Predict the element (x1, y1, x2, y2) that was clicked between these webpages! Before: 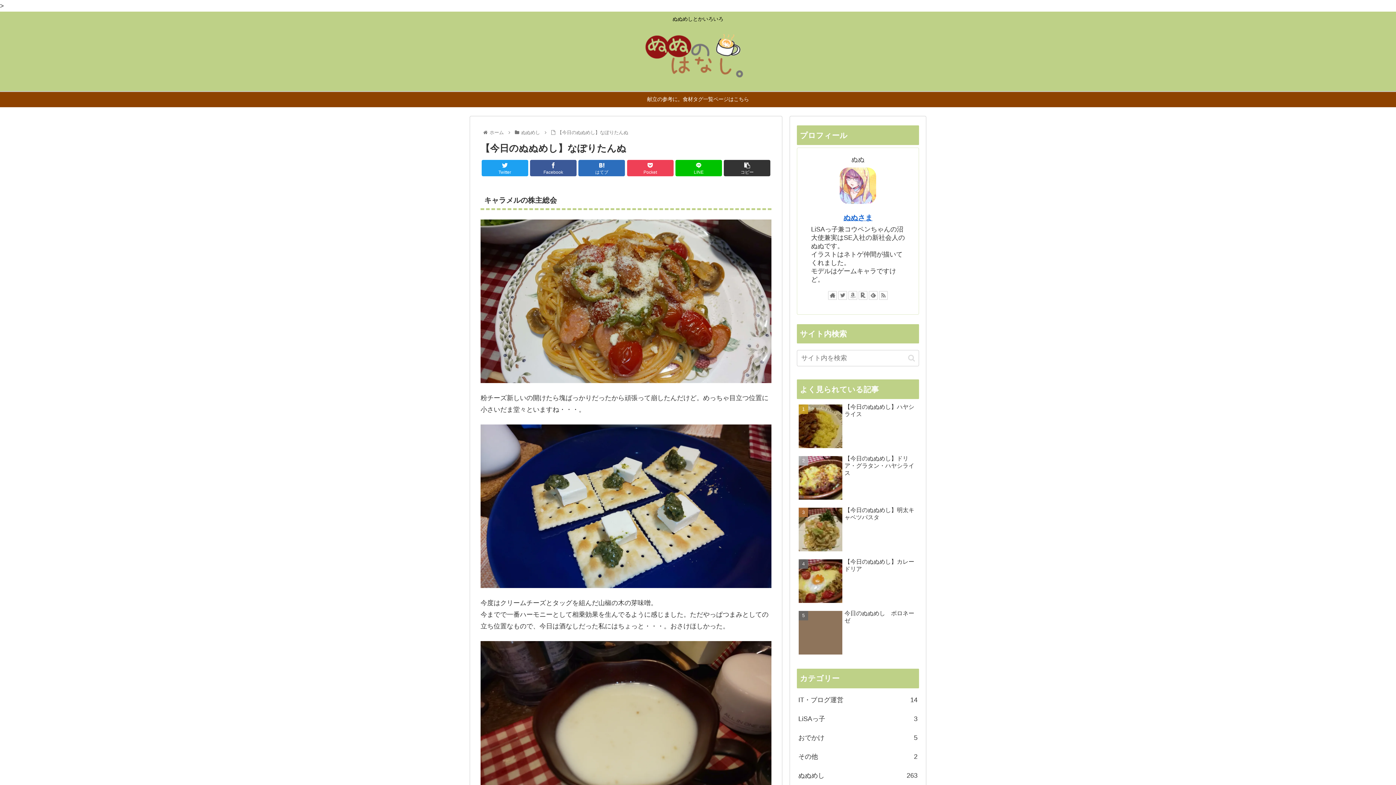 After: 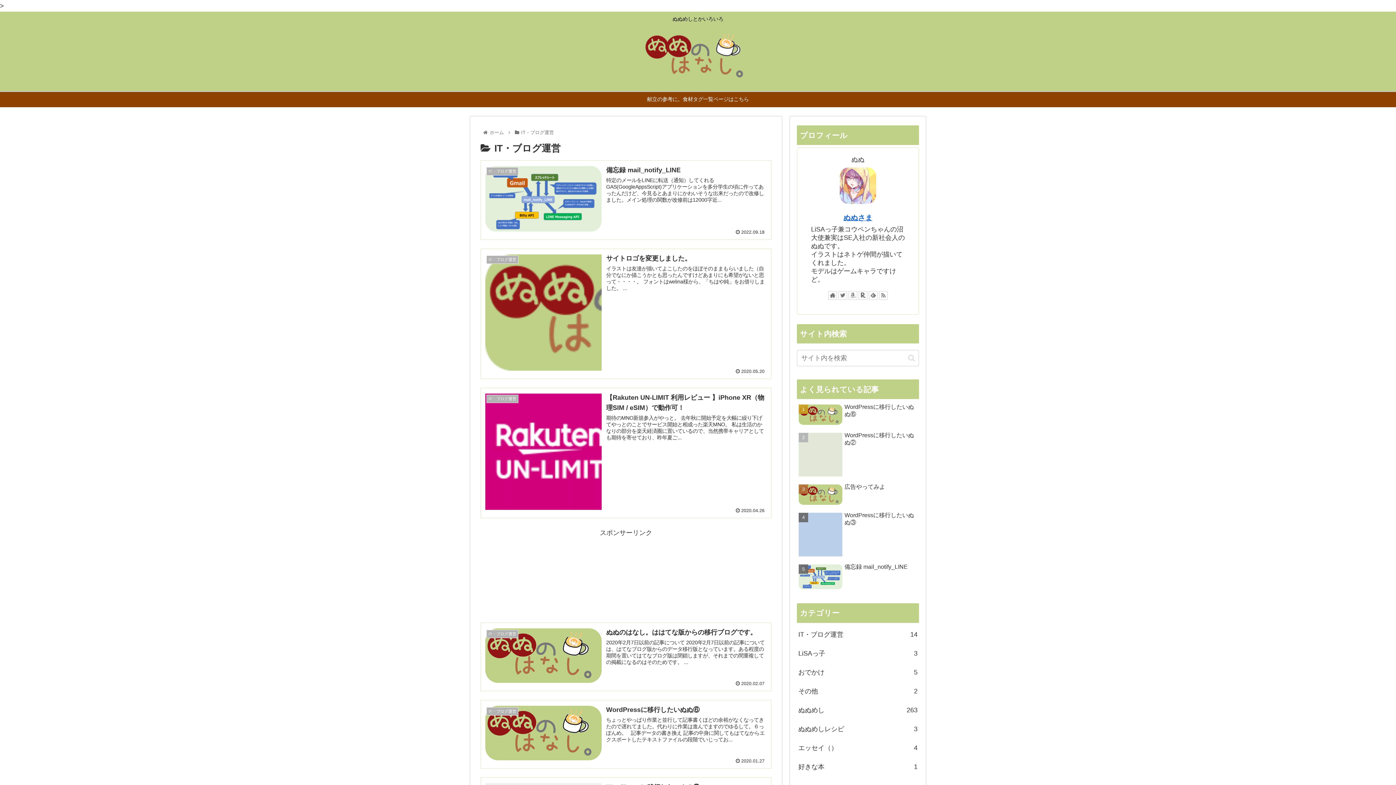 Action: bbox: (797, 690, 919, 709) label: IT・ブログ運営
14